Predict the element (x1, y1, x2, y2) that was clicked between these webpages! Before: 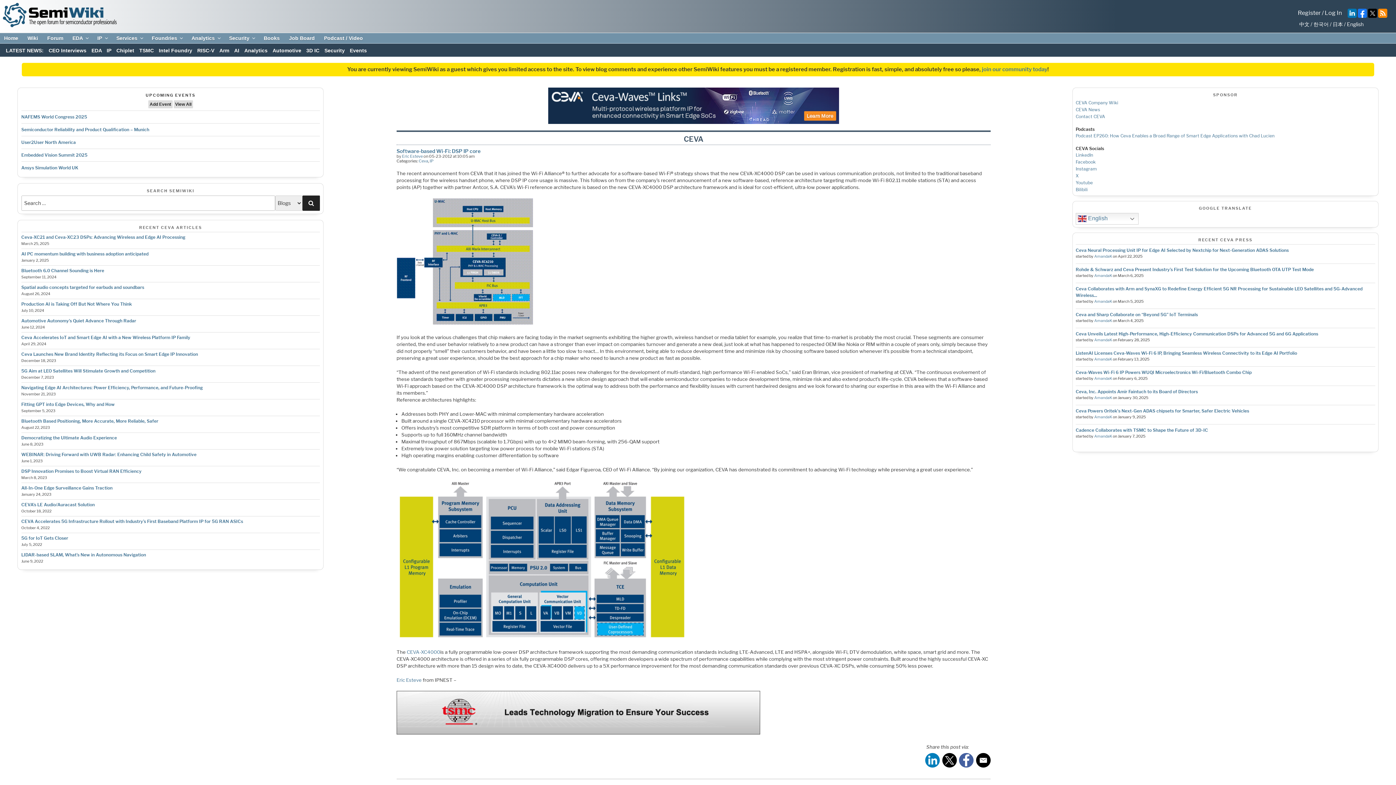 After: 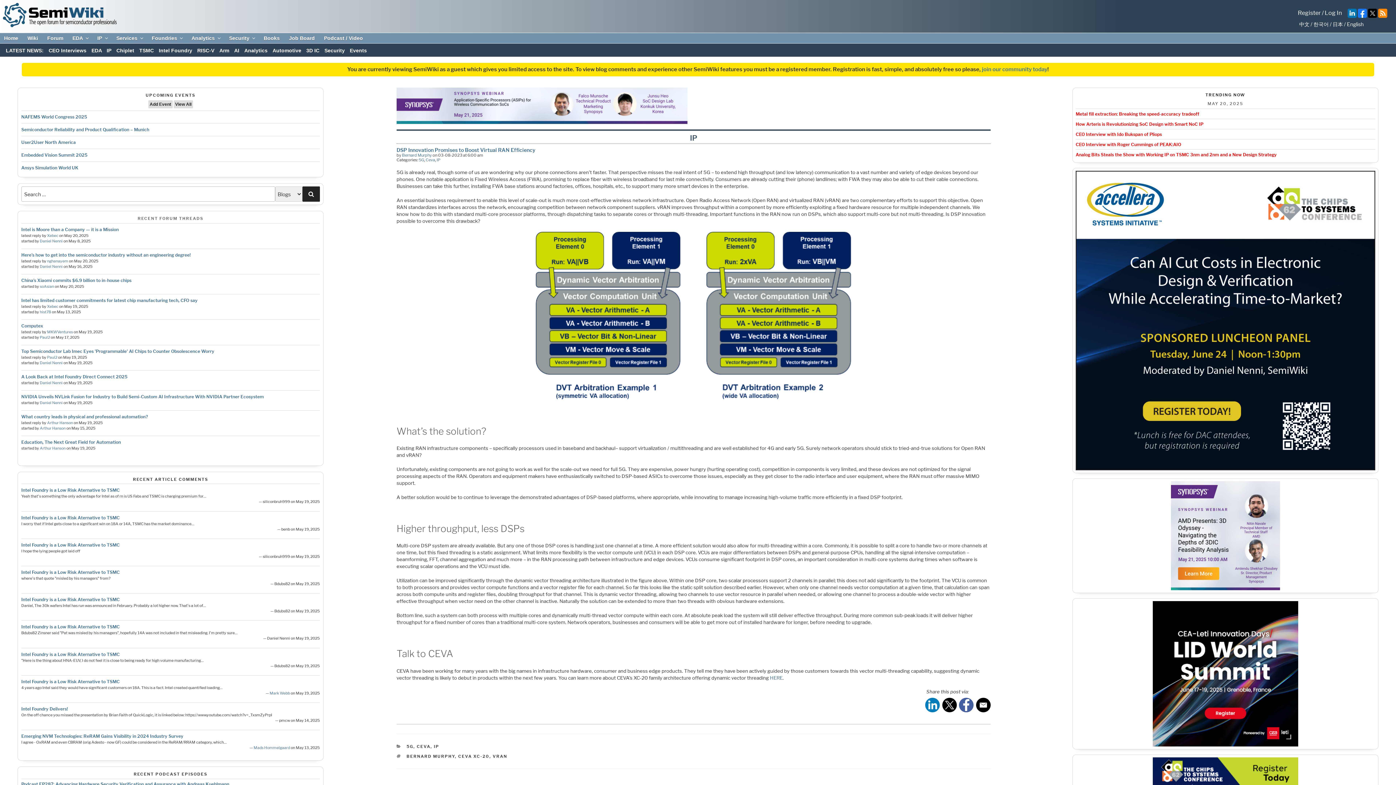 Action: bbox: (21, 468, 141, 474) label: DSP Innovation Promises to Boost Virtual RAN Efficiency